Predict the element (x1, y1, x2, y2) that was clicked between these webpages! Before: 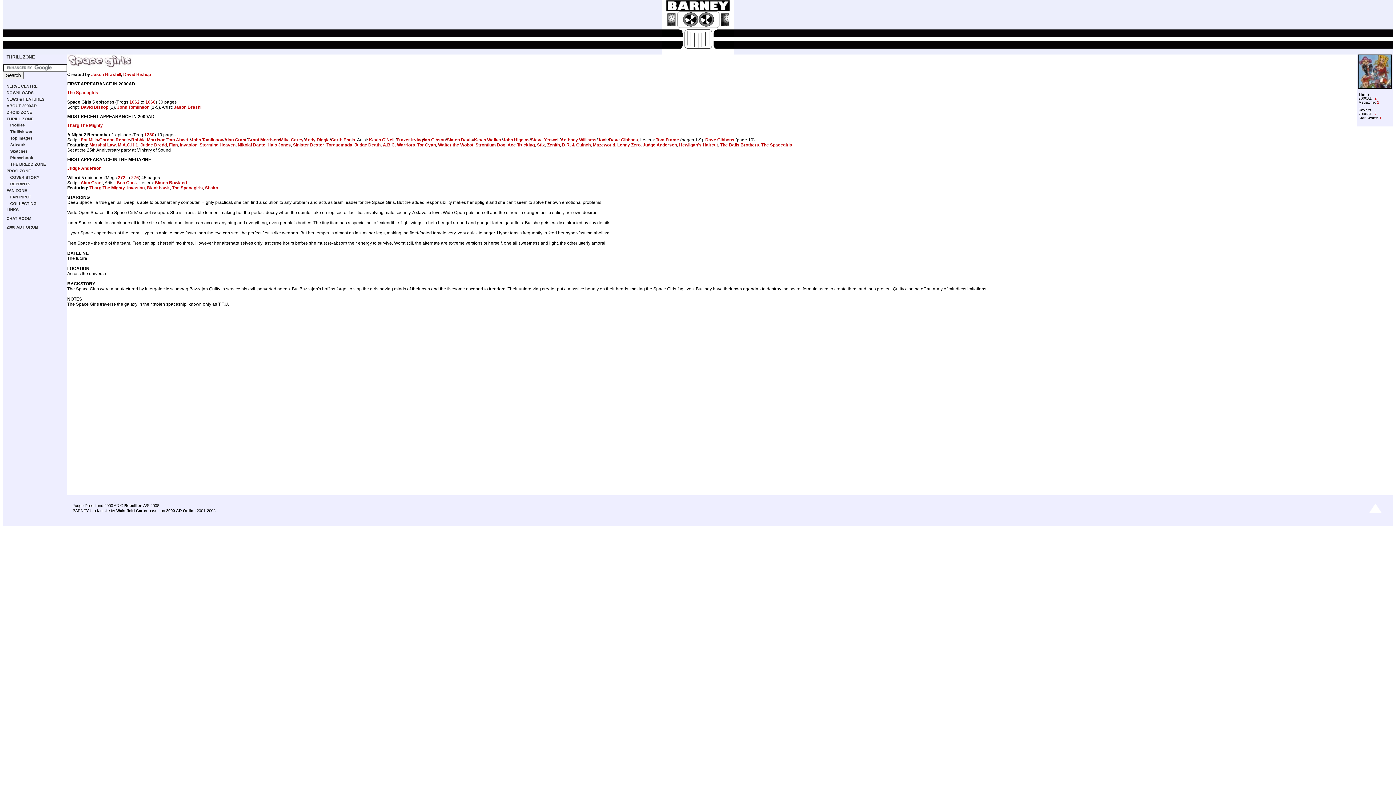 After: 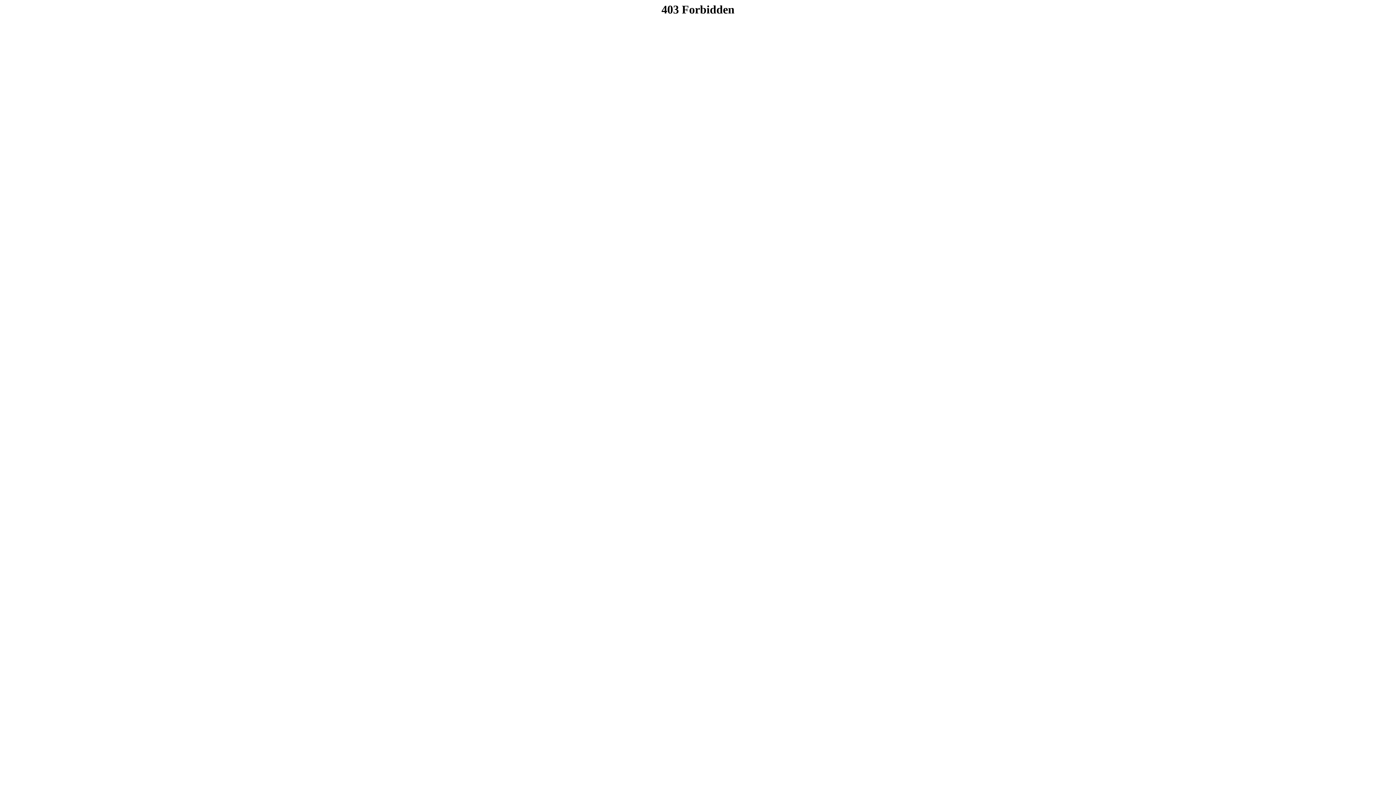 Action: bbox: (124, 503, 142, 508) label: Rebellion